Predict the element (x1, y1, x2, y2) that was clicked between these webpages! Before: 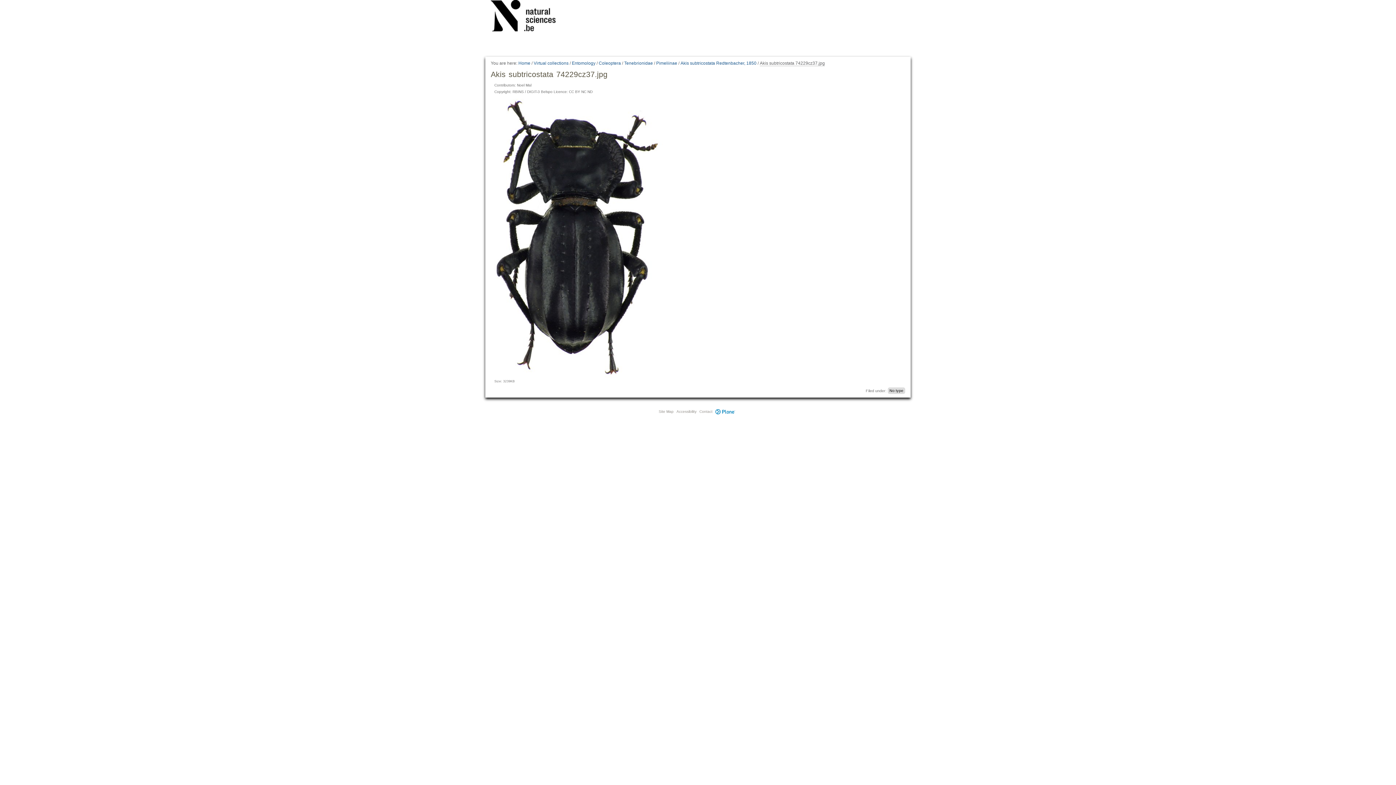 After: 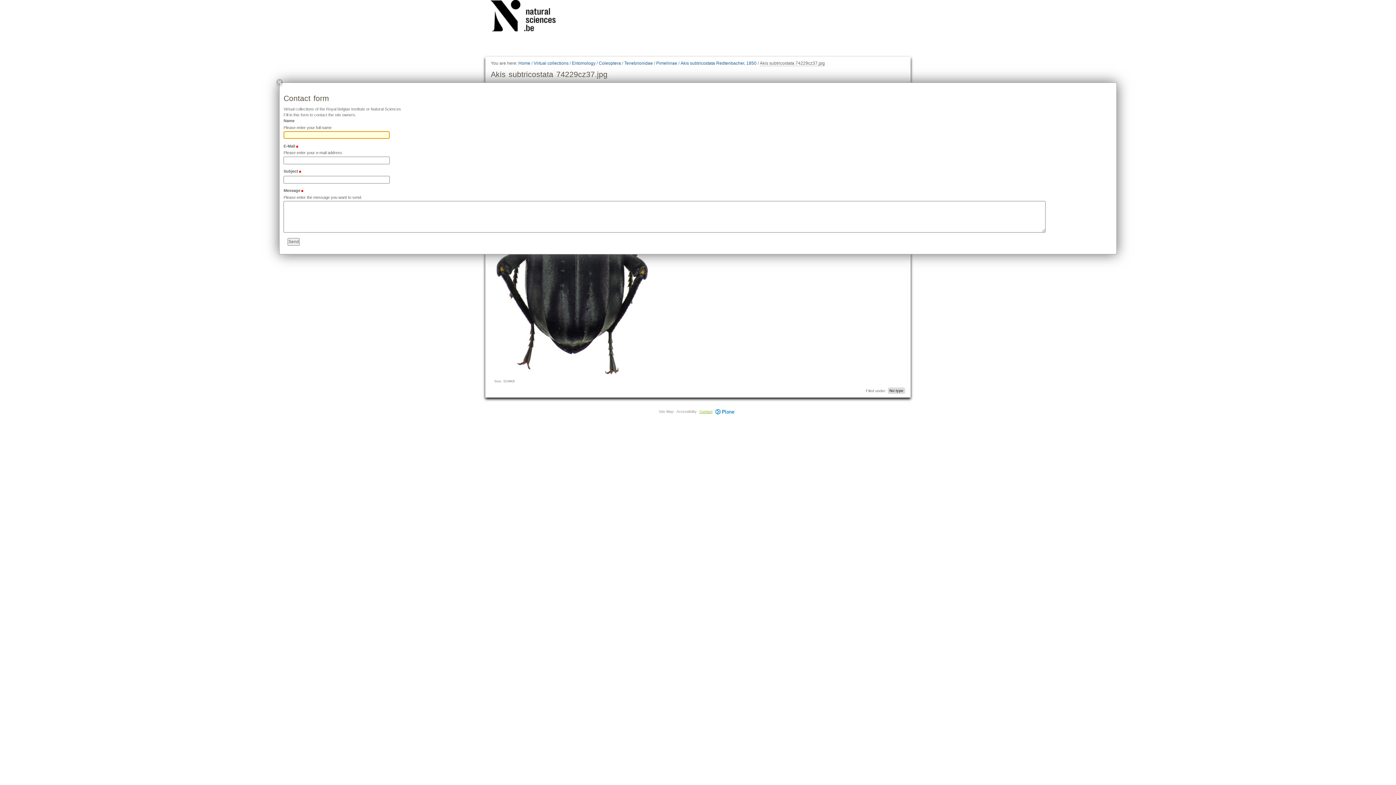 Action: label: Contact bbox: (699, 409, 712, 413)